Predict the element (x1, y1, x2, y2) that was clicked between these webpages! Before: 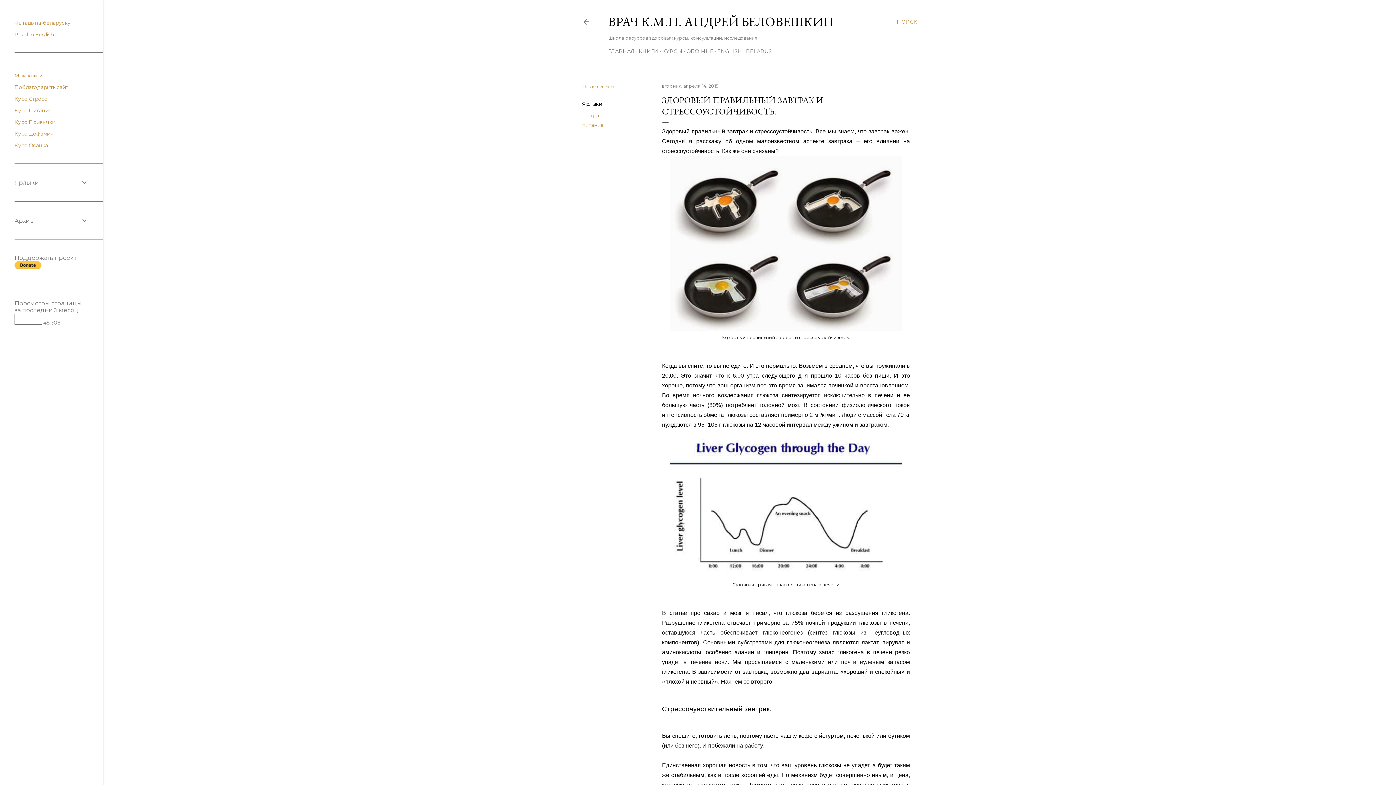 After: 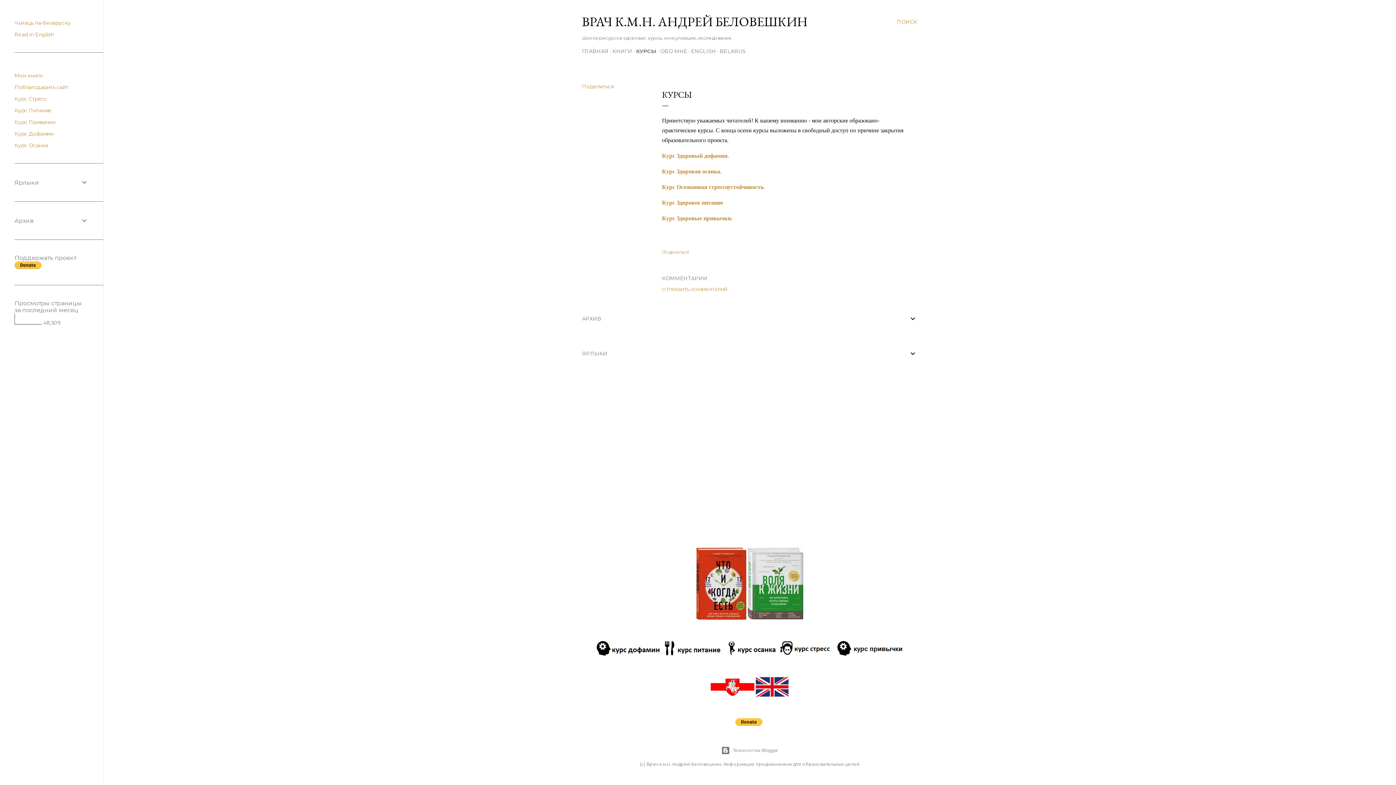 Action: bbox: (662, 48, 682, 54) label: КУРСЫ